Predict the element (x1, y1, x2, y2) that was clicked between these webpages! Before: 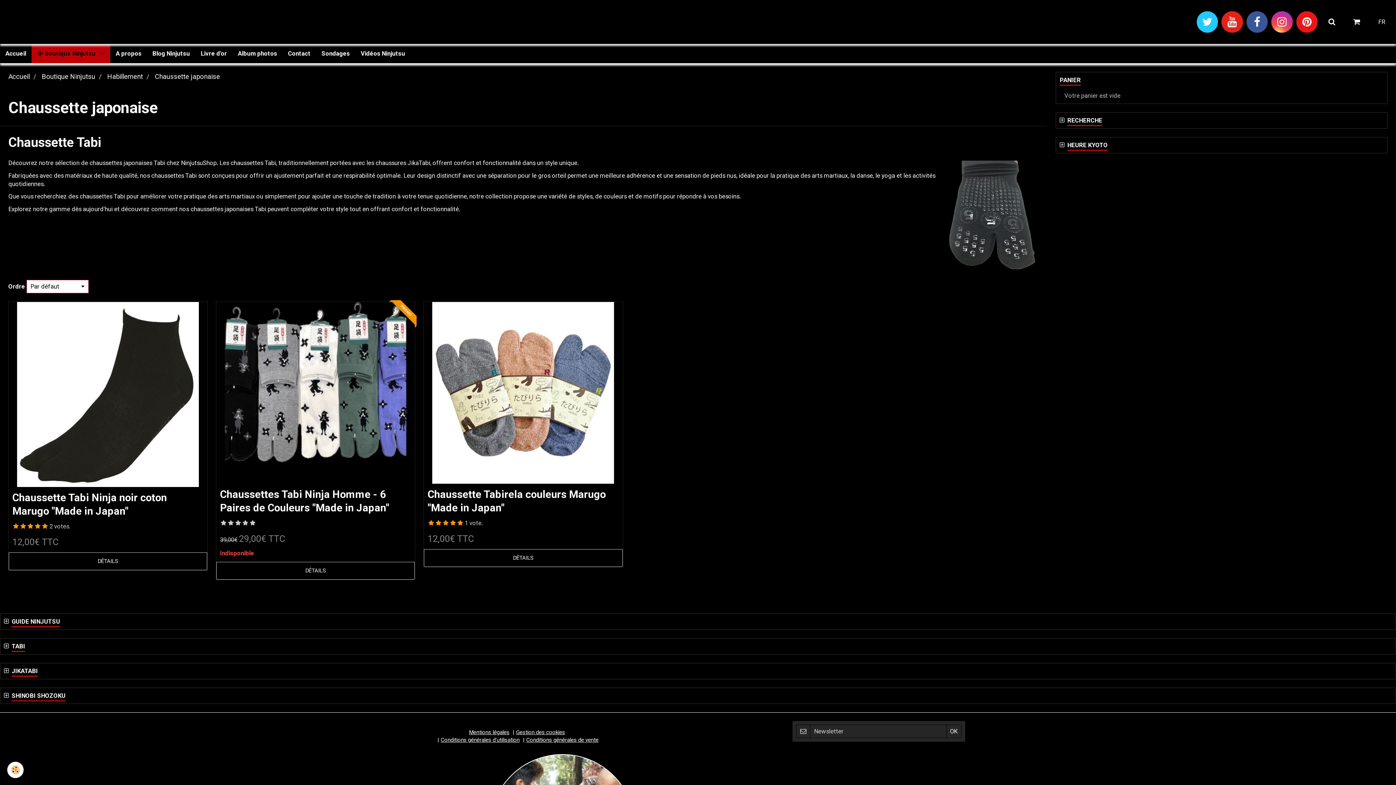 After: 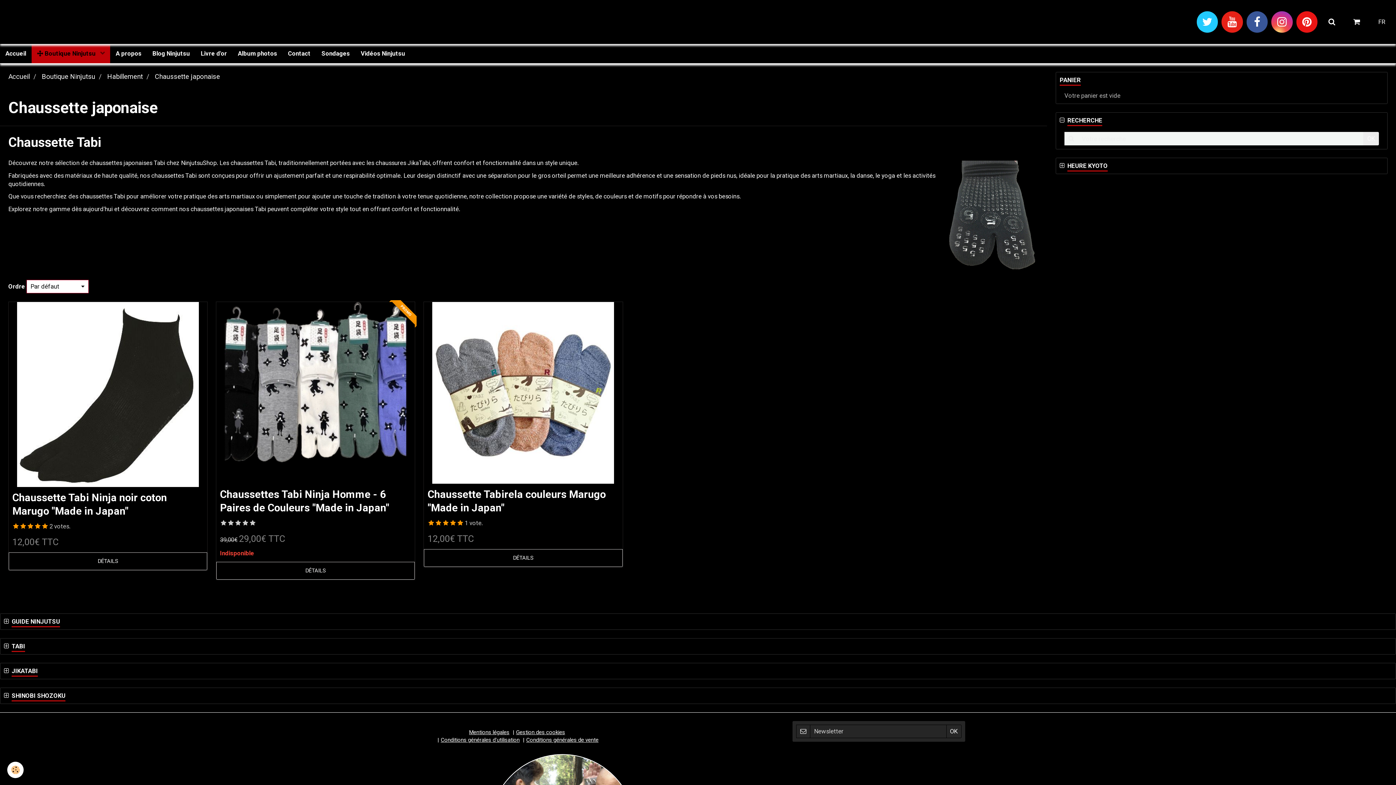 Action: bbox: (1060, 112, 1384, 128) label:  RECHERCHE